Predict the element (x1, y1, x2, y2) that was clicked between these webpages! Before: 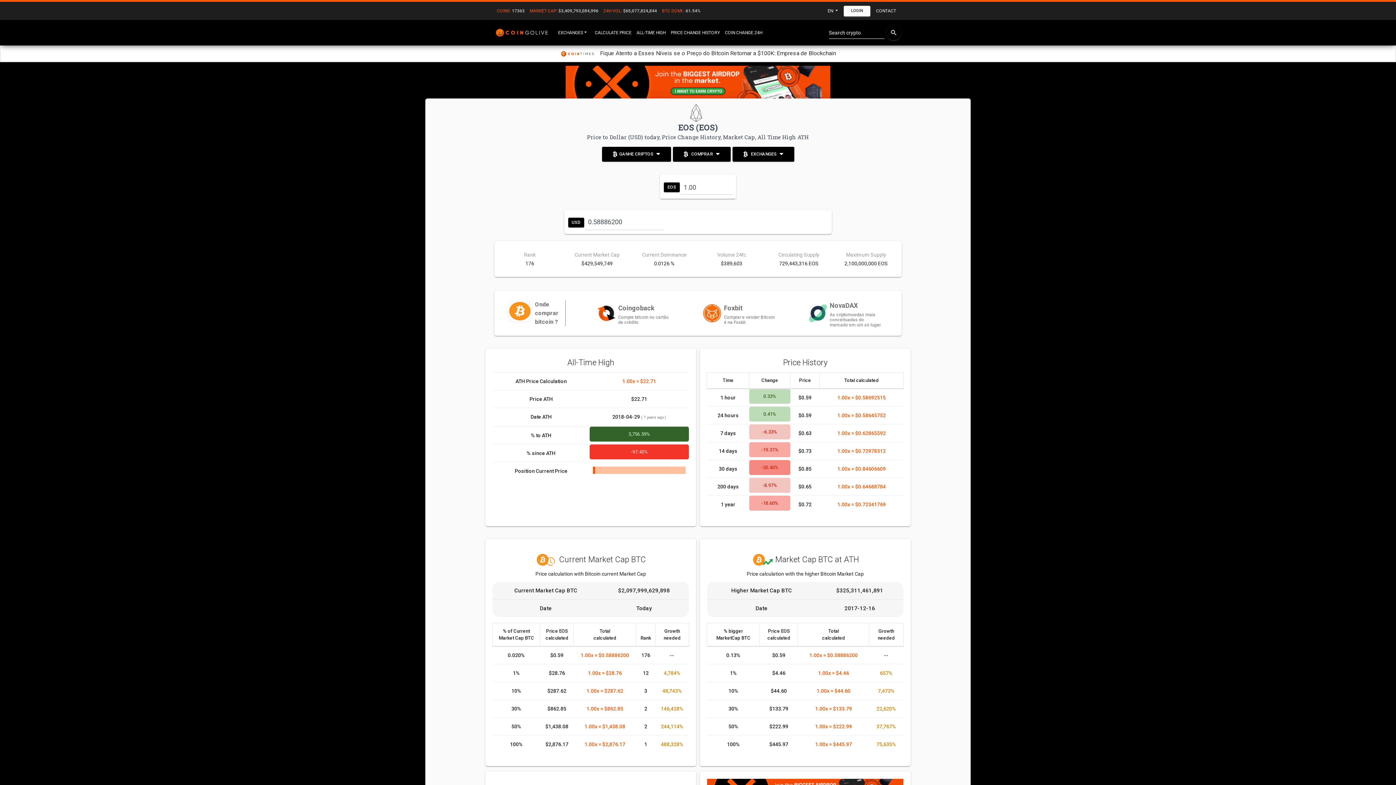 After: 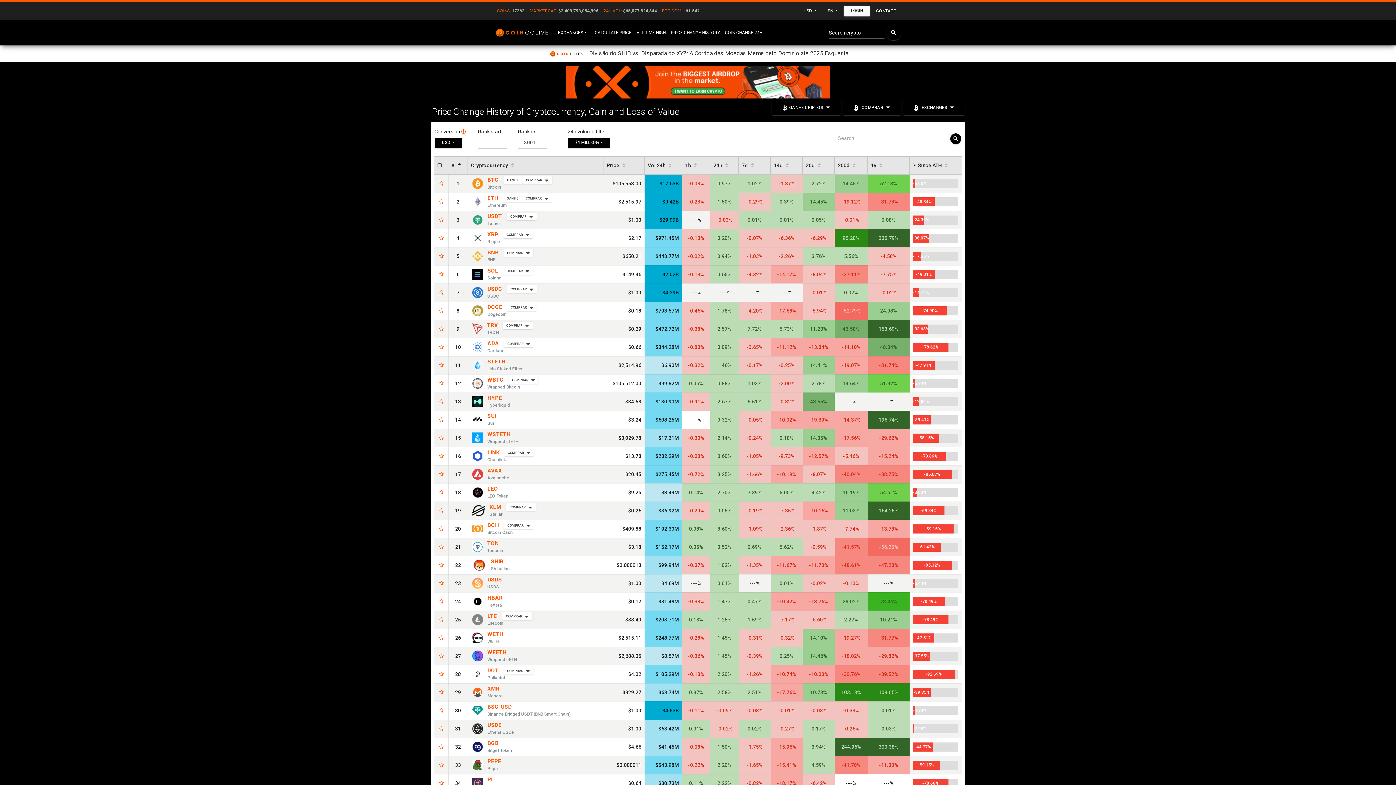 Action: bbox: (668, 23, 722, 41) label: PRICE CHANGE HISTORY